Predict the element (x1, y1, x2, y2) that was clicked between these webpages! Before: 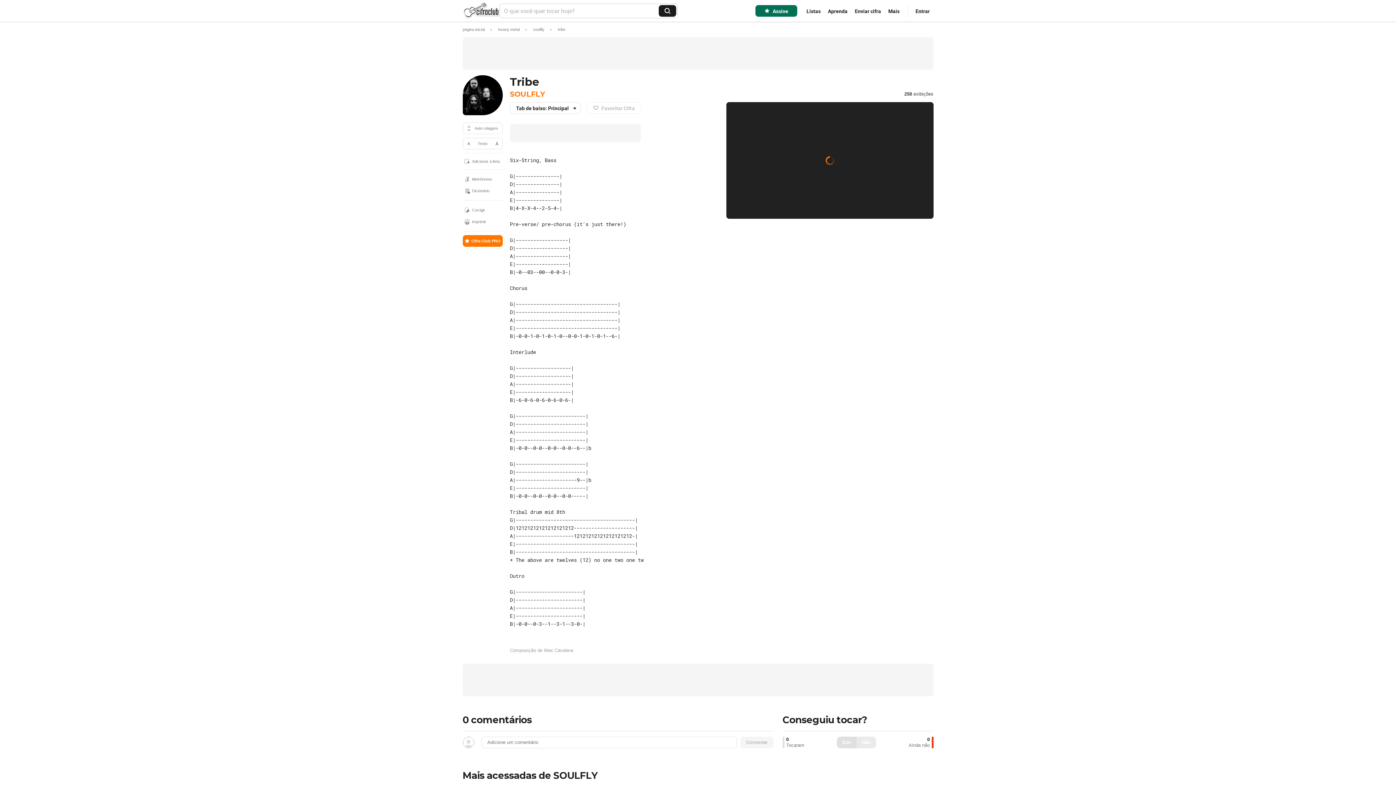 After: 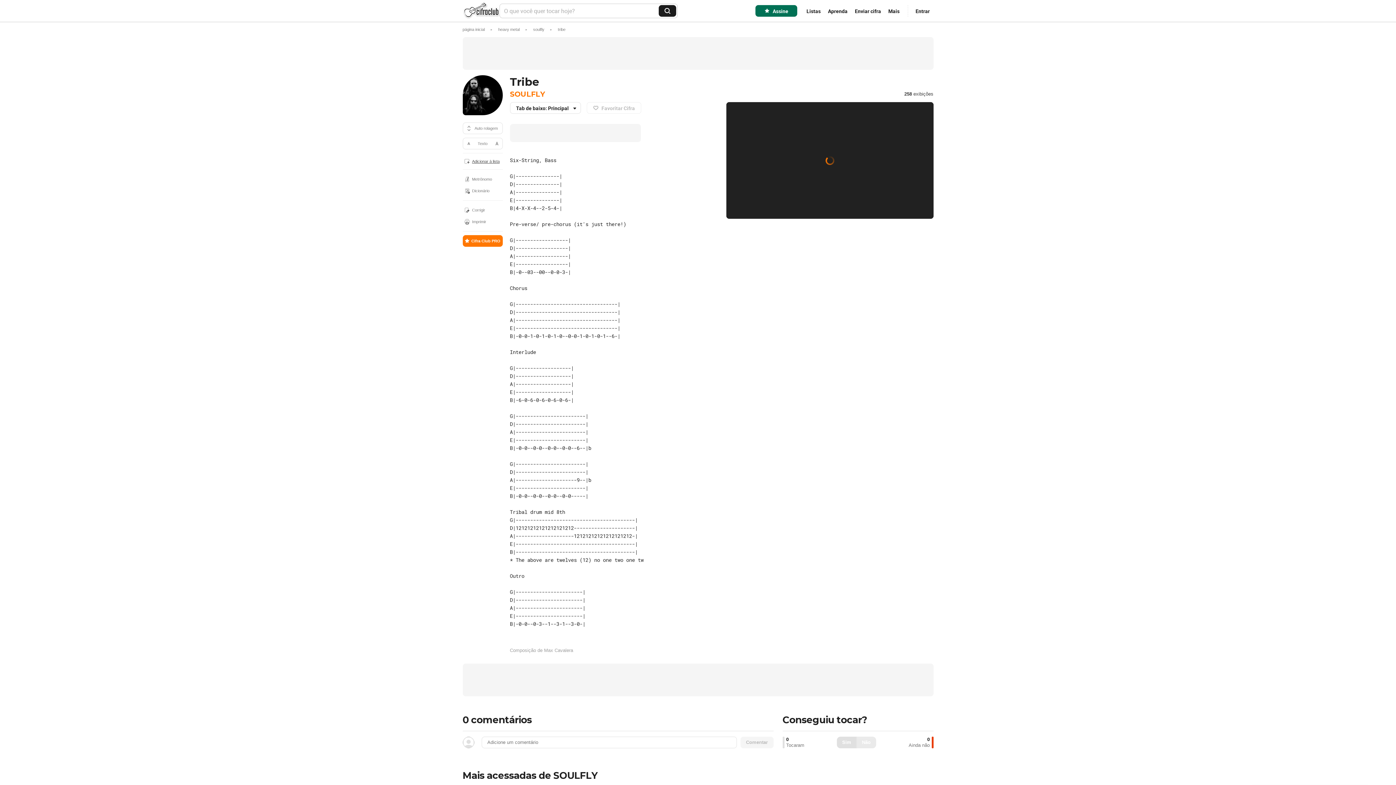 Action: bbox: (462, 155, 502, 167) label: Adicionar à lista